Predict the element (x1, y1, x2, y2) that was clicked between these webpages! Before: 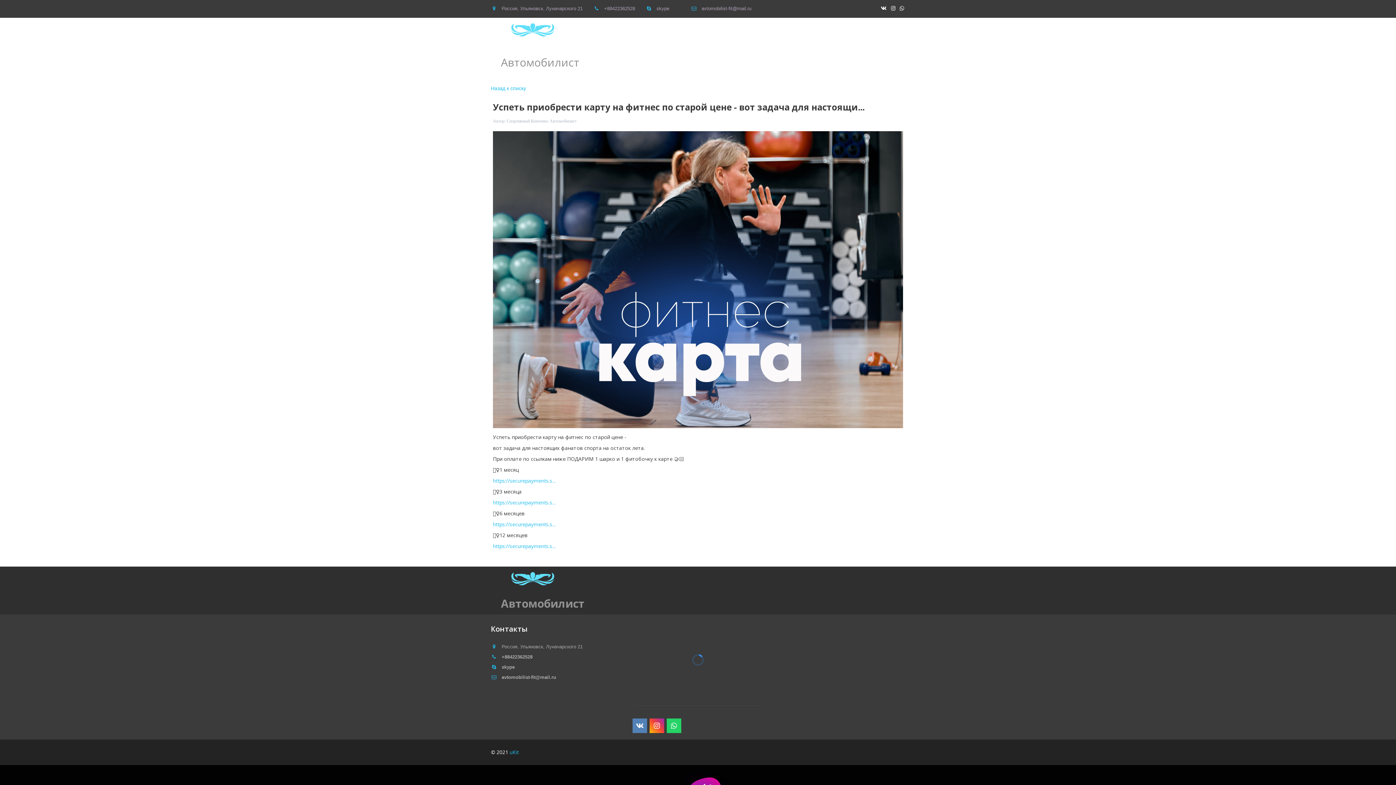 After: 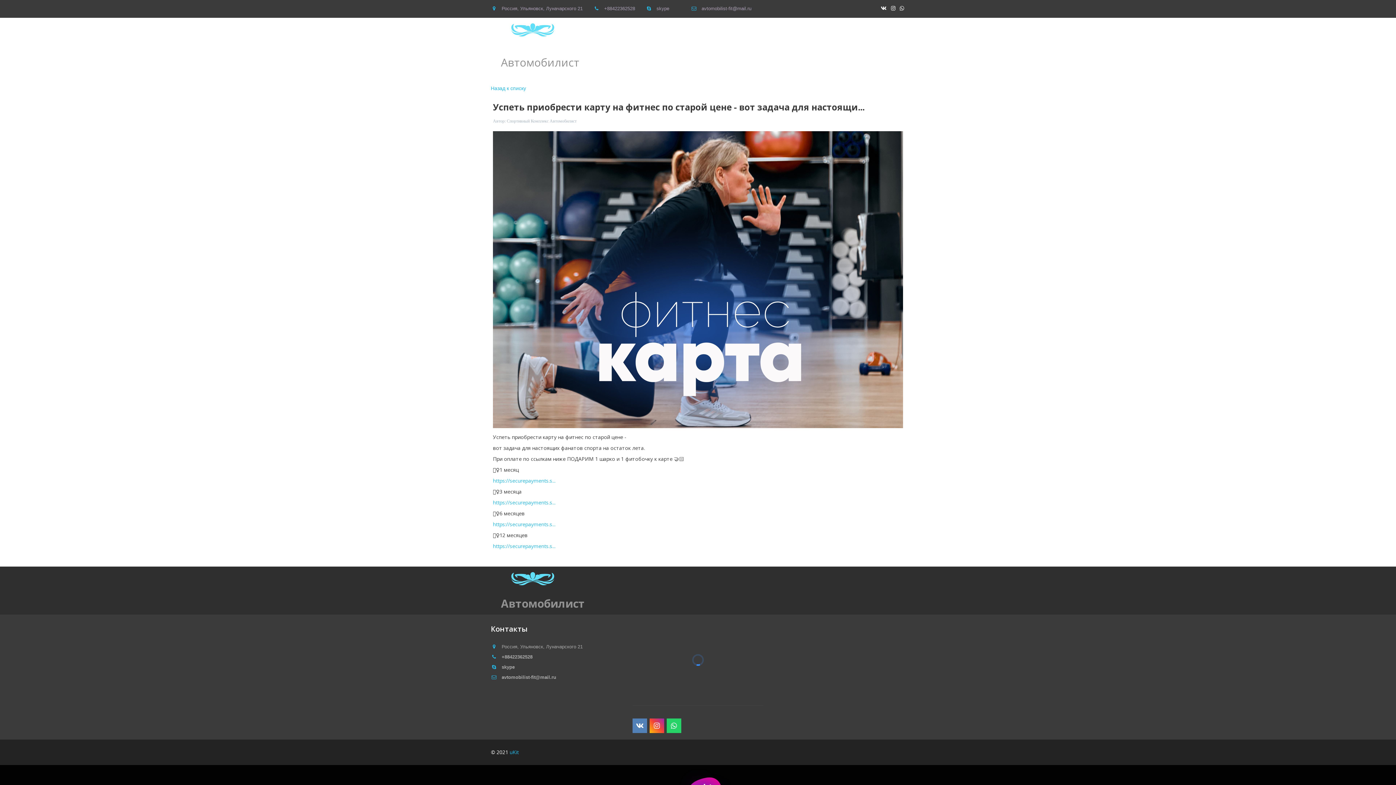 Action: bbox: (632, 718, 647, 733)